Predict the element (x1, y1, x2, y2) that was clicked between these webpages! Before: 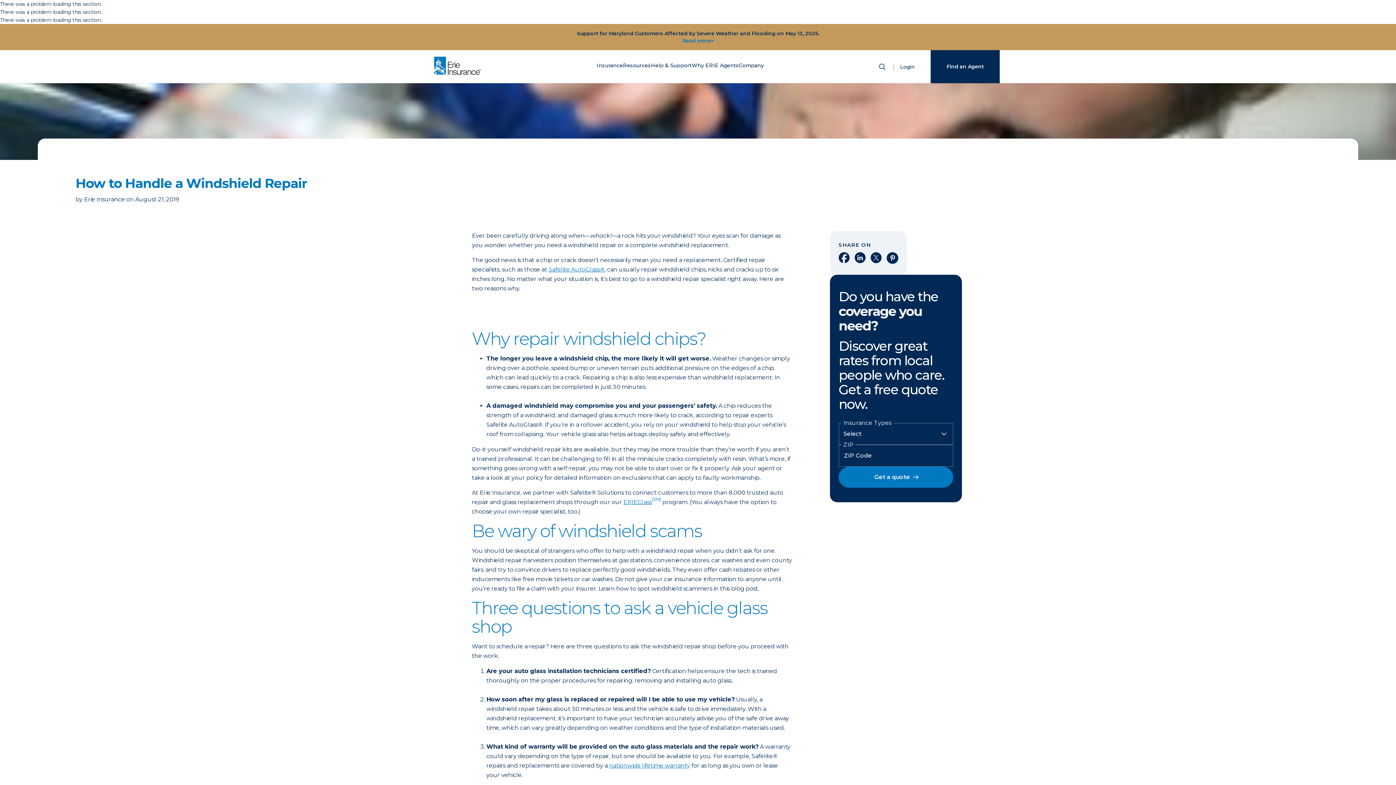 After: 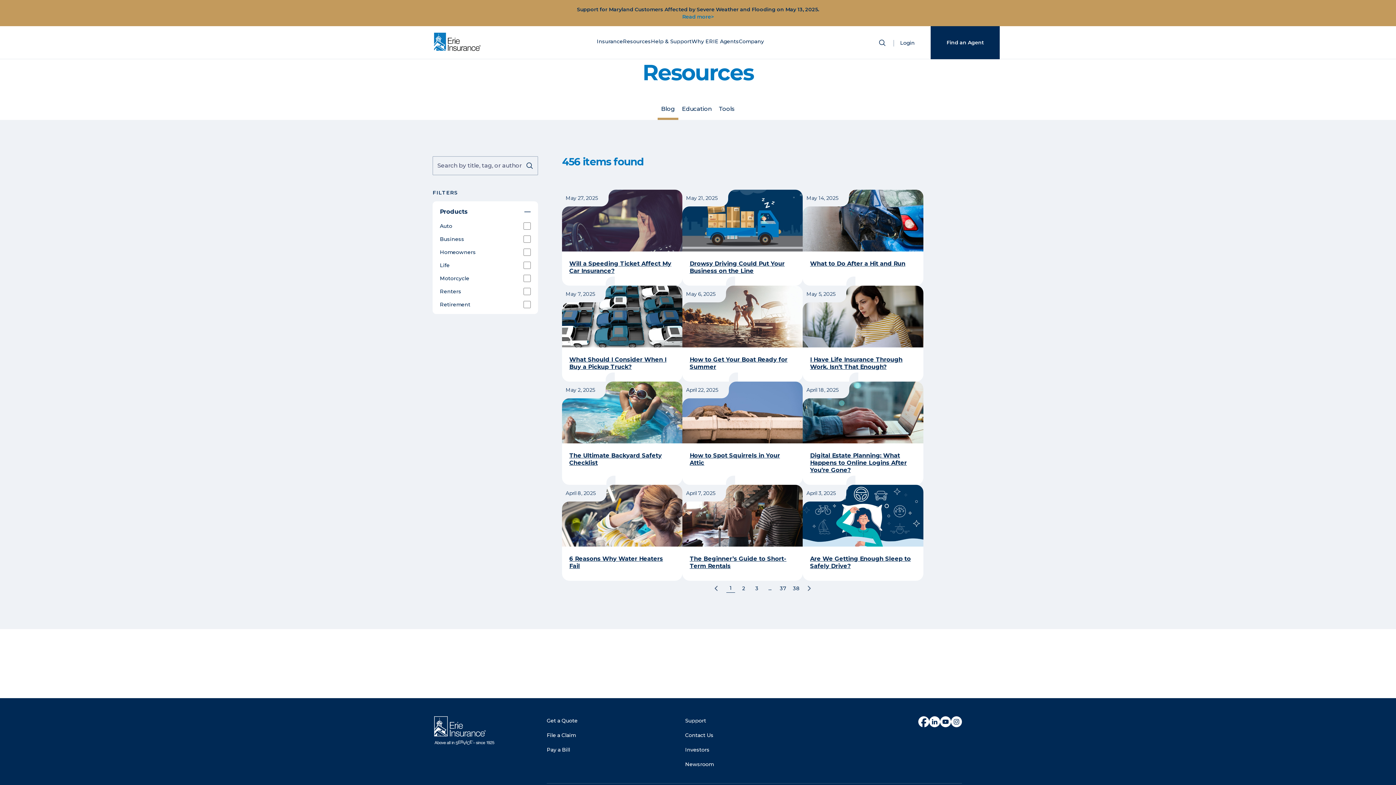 Action: bbox: (623, 62, 651, 82) label: Resources